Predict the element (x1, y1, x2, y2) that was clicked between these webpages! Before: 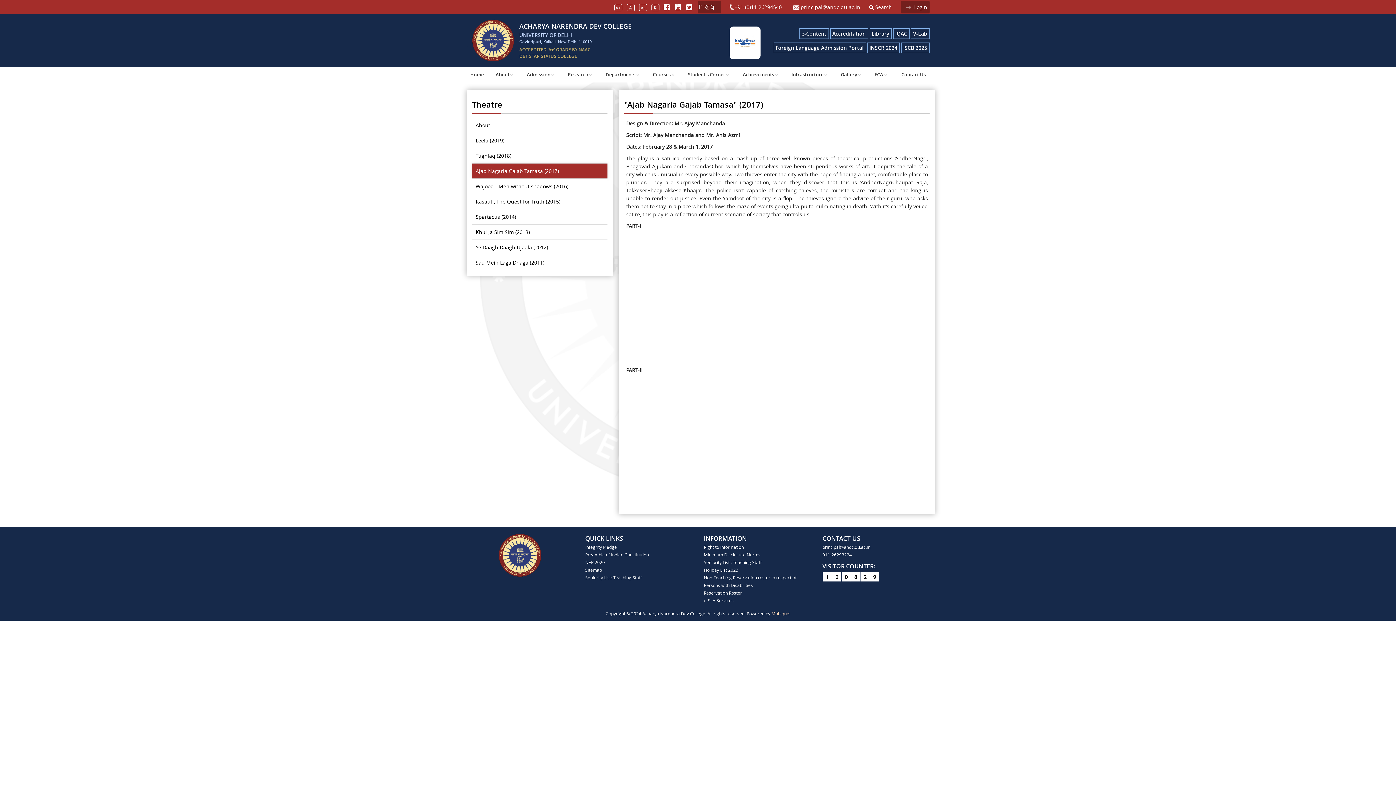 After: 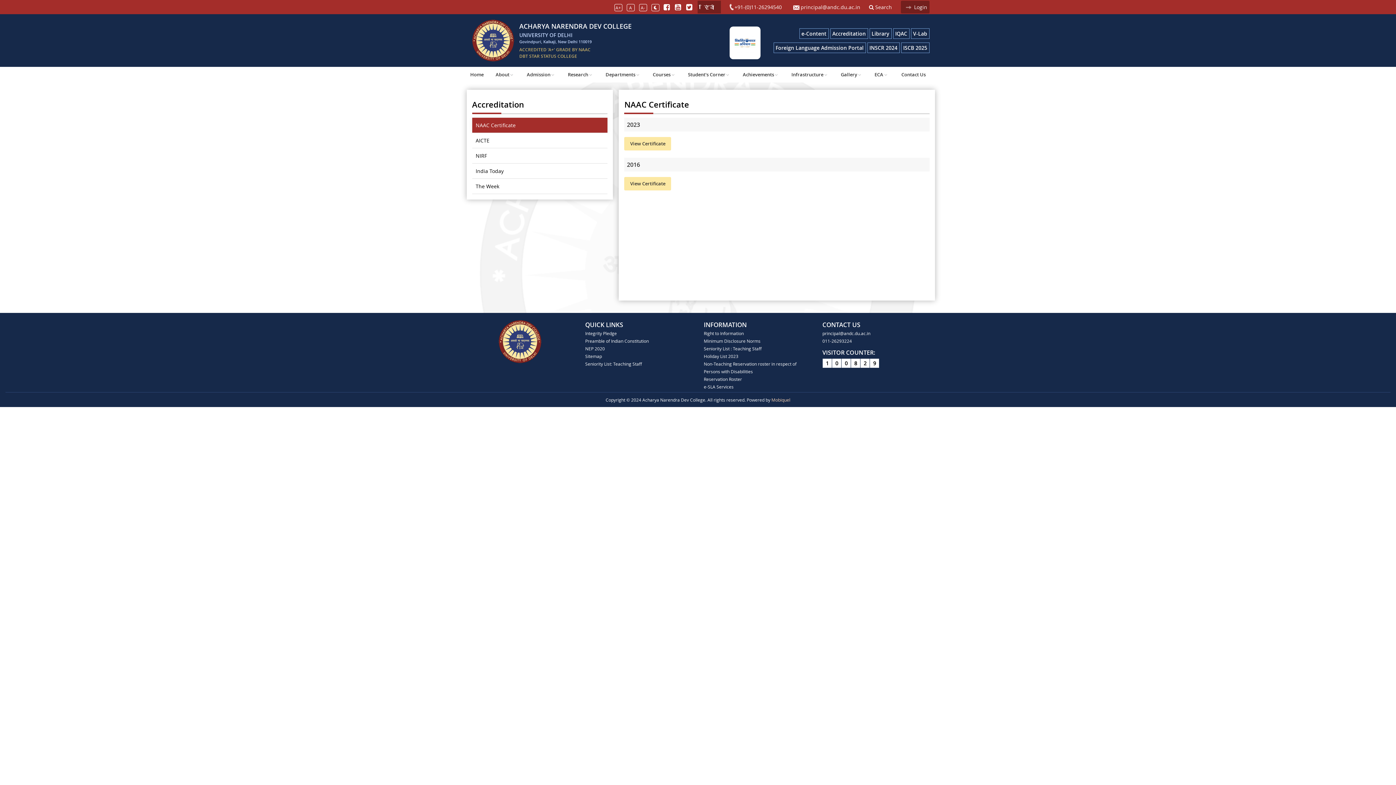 Action: label: Accreditation bbox: (830, 28, 868, 38)